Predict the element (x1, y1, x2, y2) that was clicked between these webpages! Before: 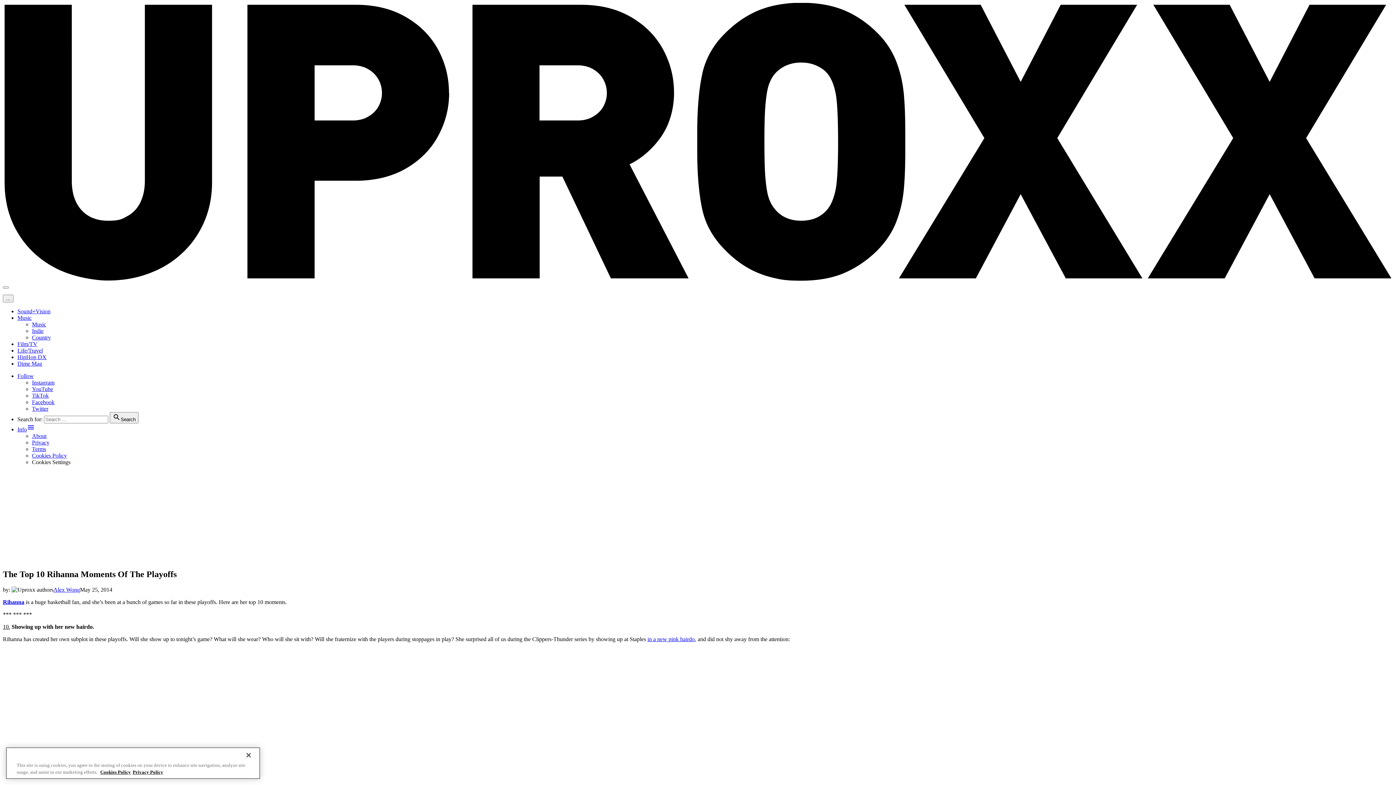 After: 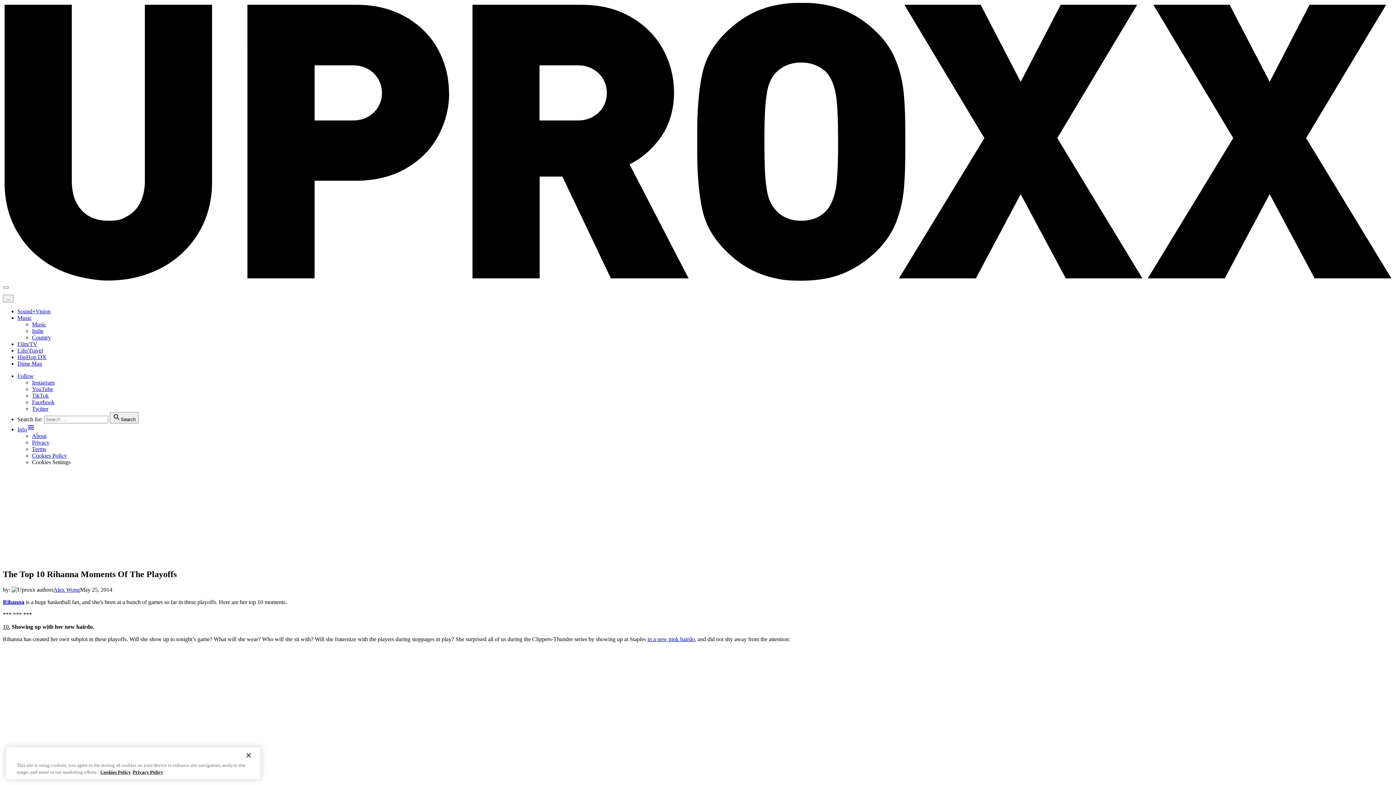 Action: bbox: (32, 399, 54, 405) label: Facebook